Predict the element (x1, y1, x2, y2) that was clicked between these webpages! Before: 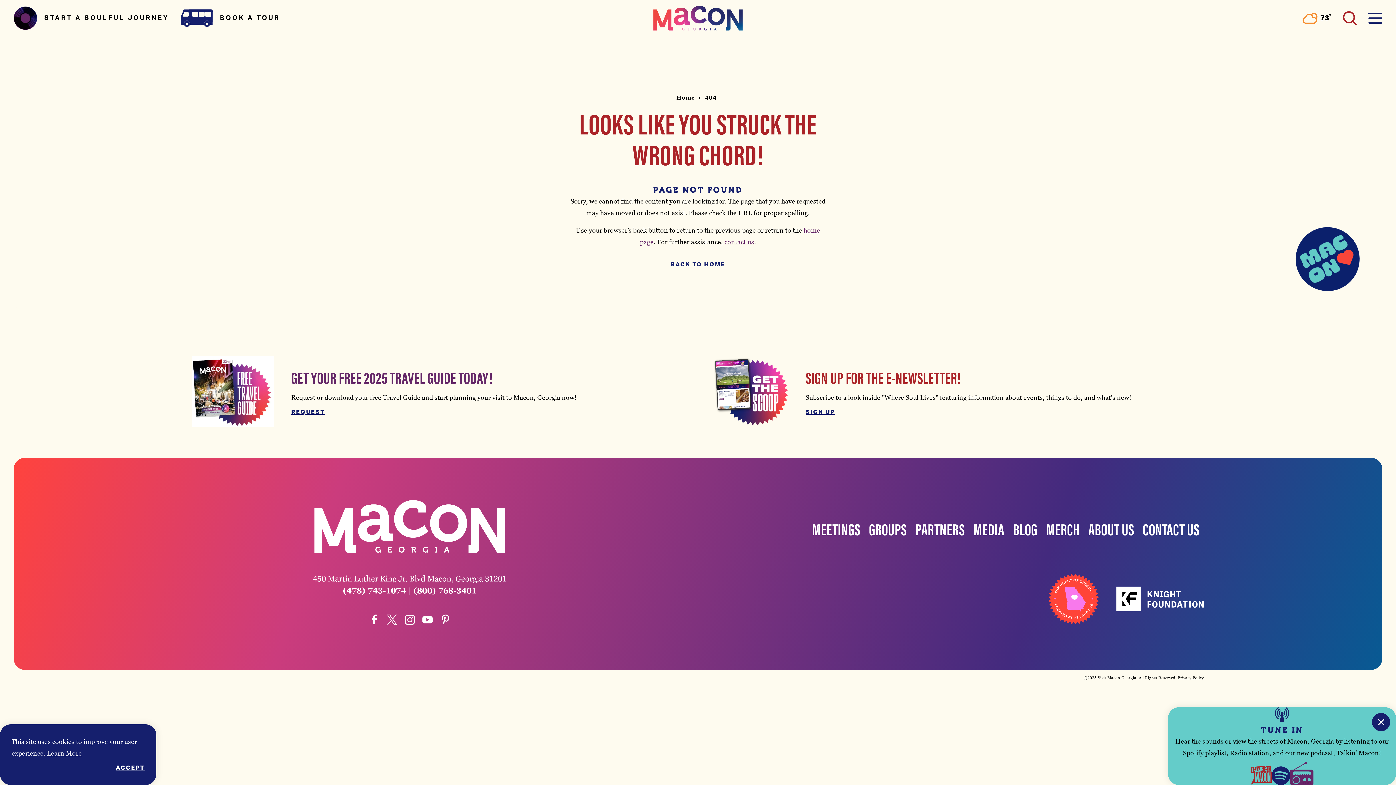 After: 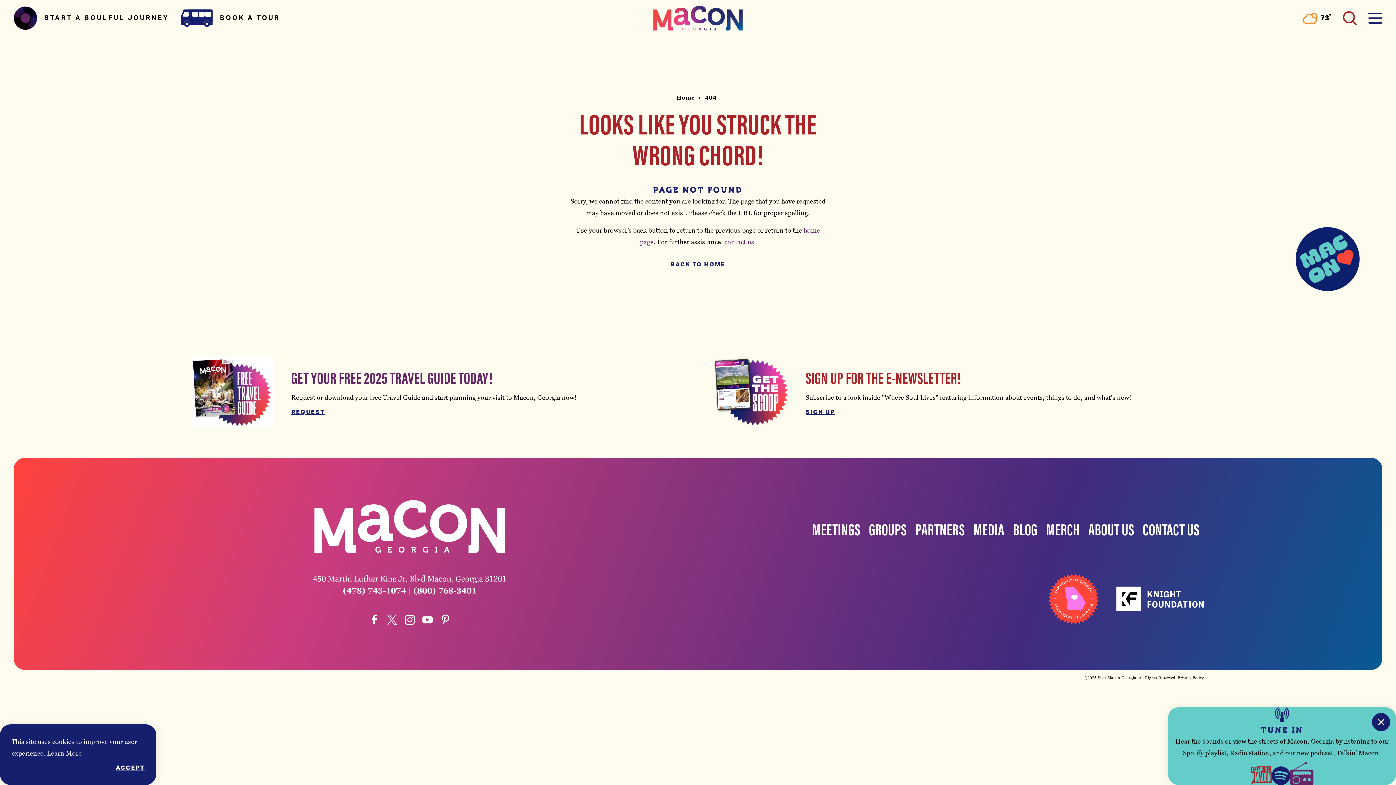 Action: bbox: (1290, 762, 1313, 785)